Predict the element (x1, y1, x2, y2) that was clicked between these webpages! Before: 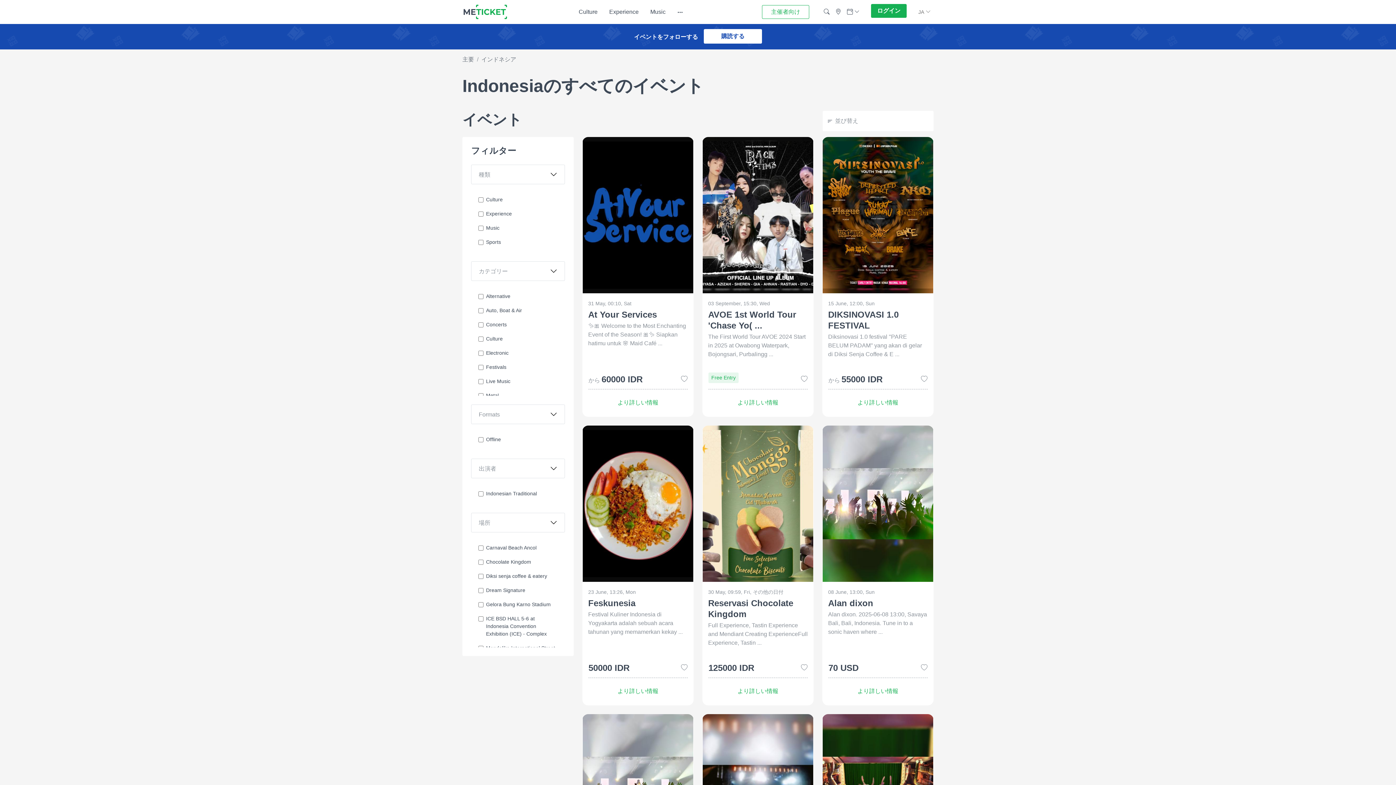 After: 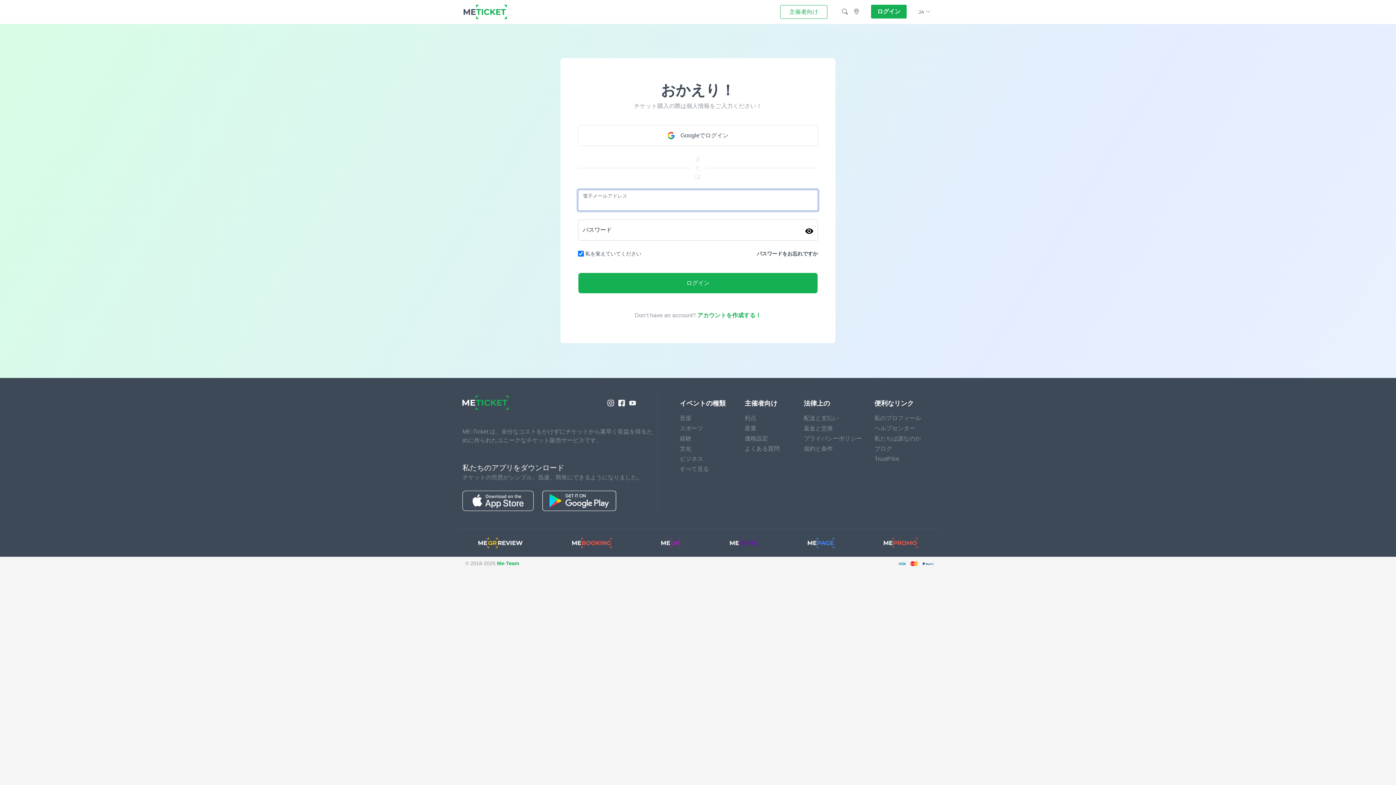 Action: bbox: (681, 374, 687, 384)